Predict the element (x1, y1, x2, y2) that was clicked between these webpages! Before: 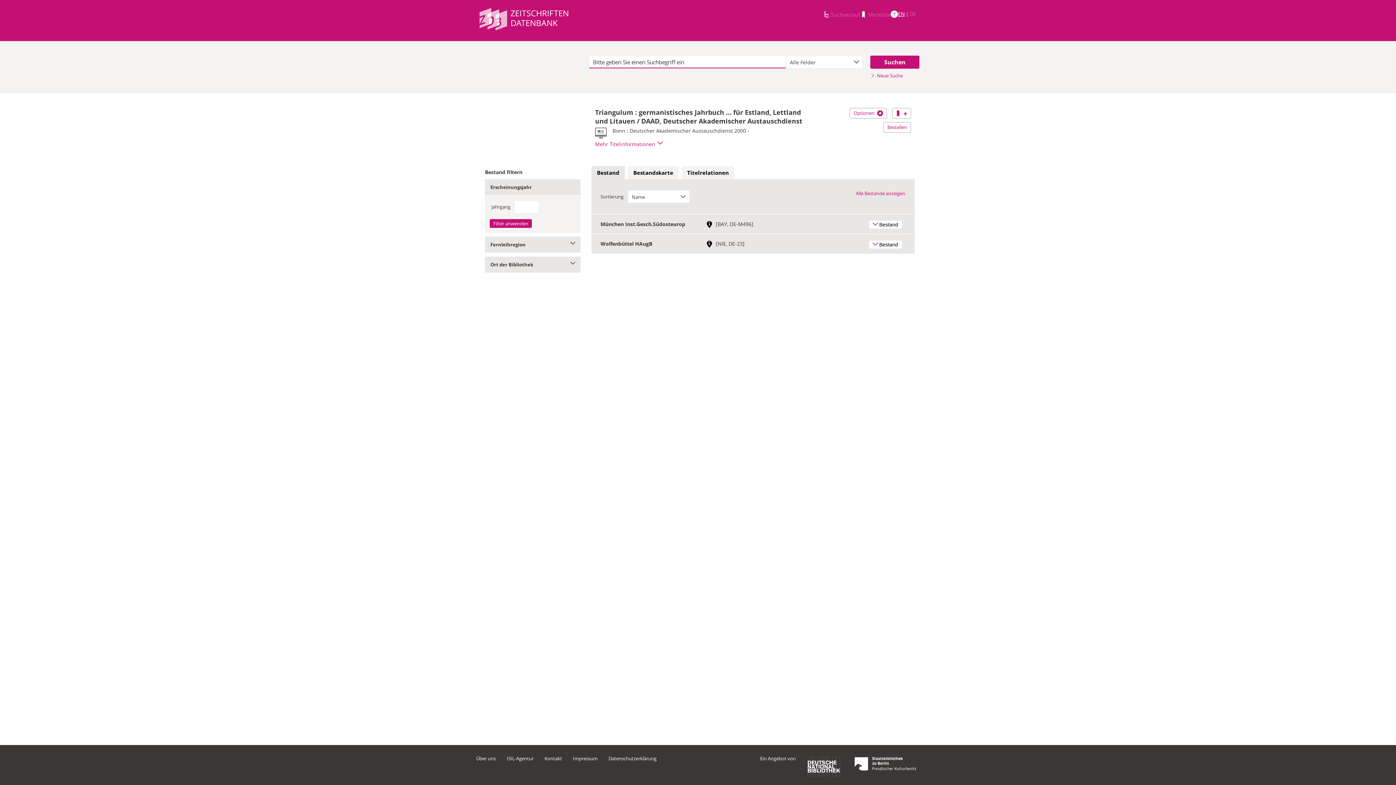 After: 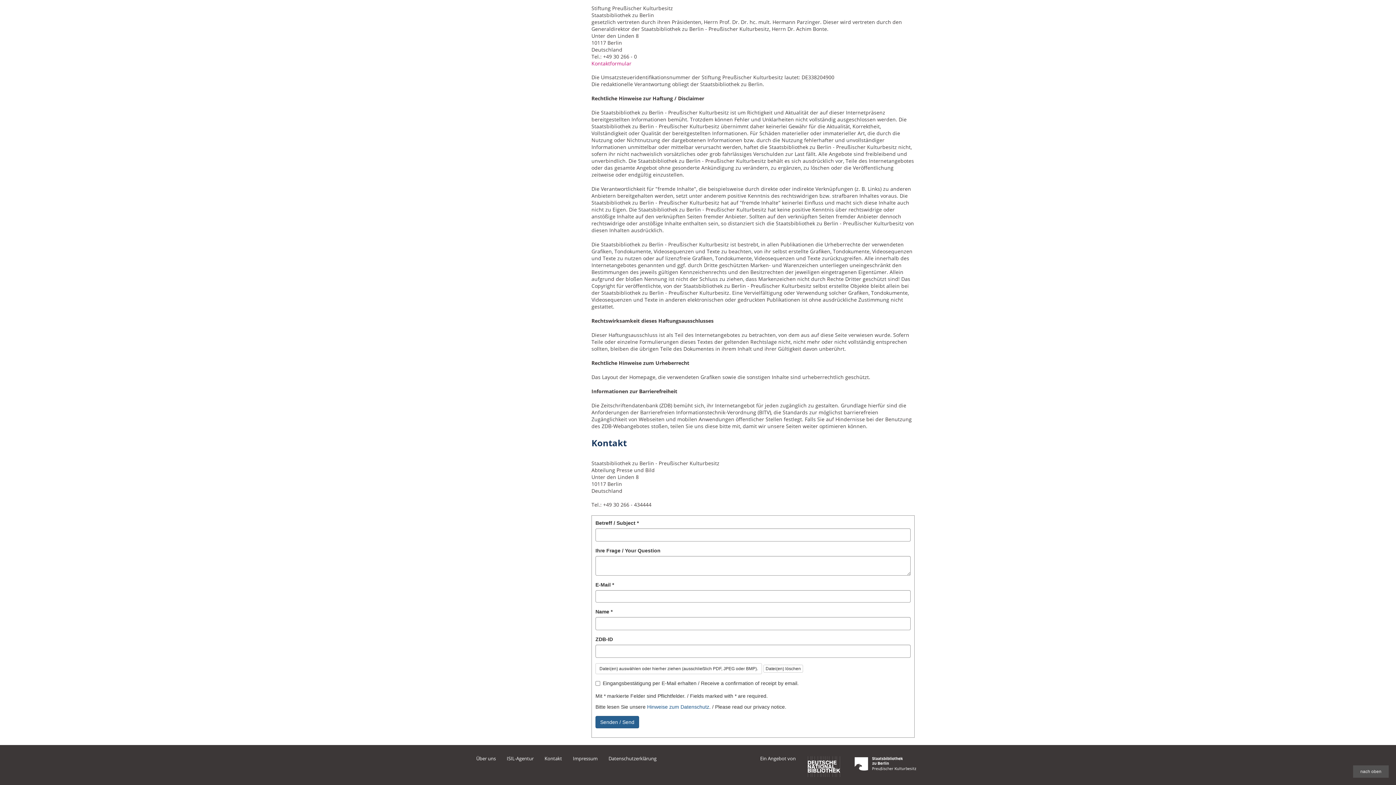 Action: label: Kontakt bbox: (544, 755, 562, 762)